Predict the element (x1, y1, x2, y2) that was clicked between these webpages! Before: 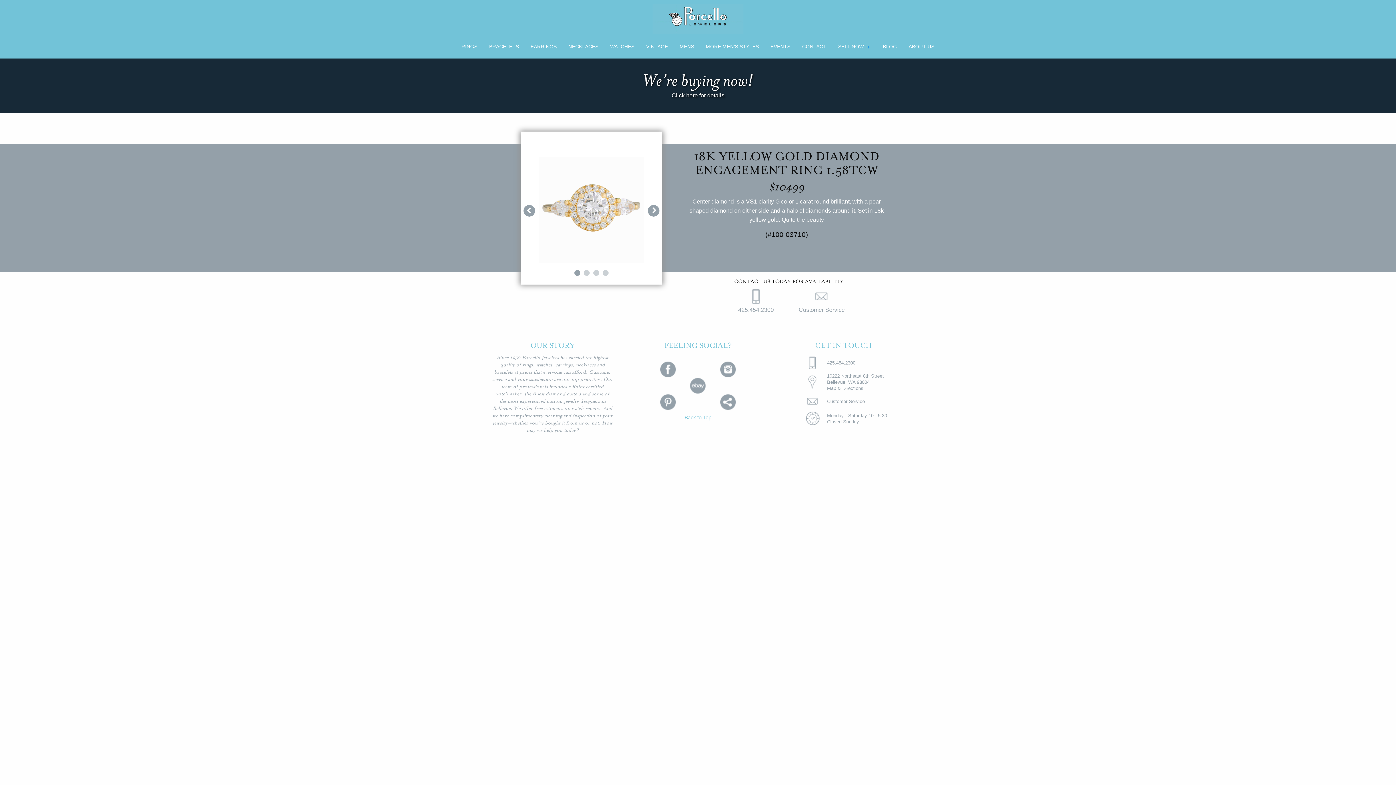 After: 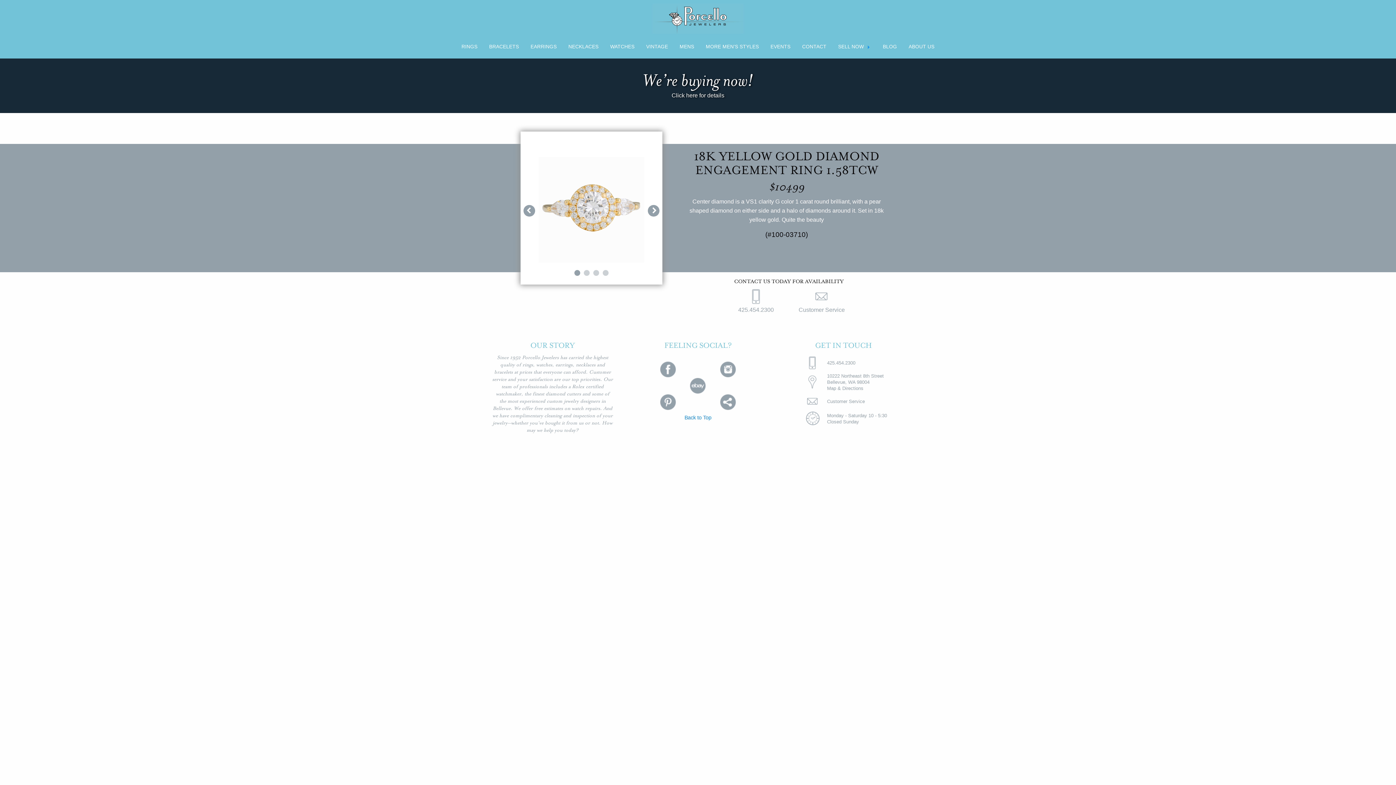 Action: bbox: (630, 410, 765, 425) label: Back to Top